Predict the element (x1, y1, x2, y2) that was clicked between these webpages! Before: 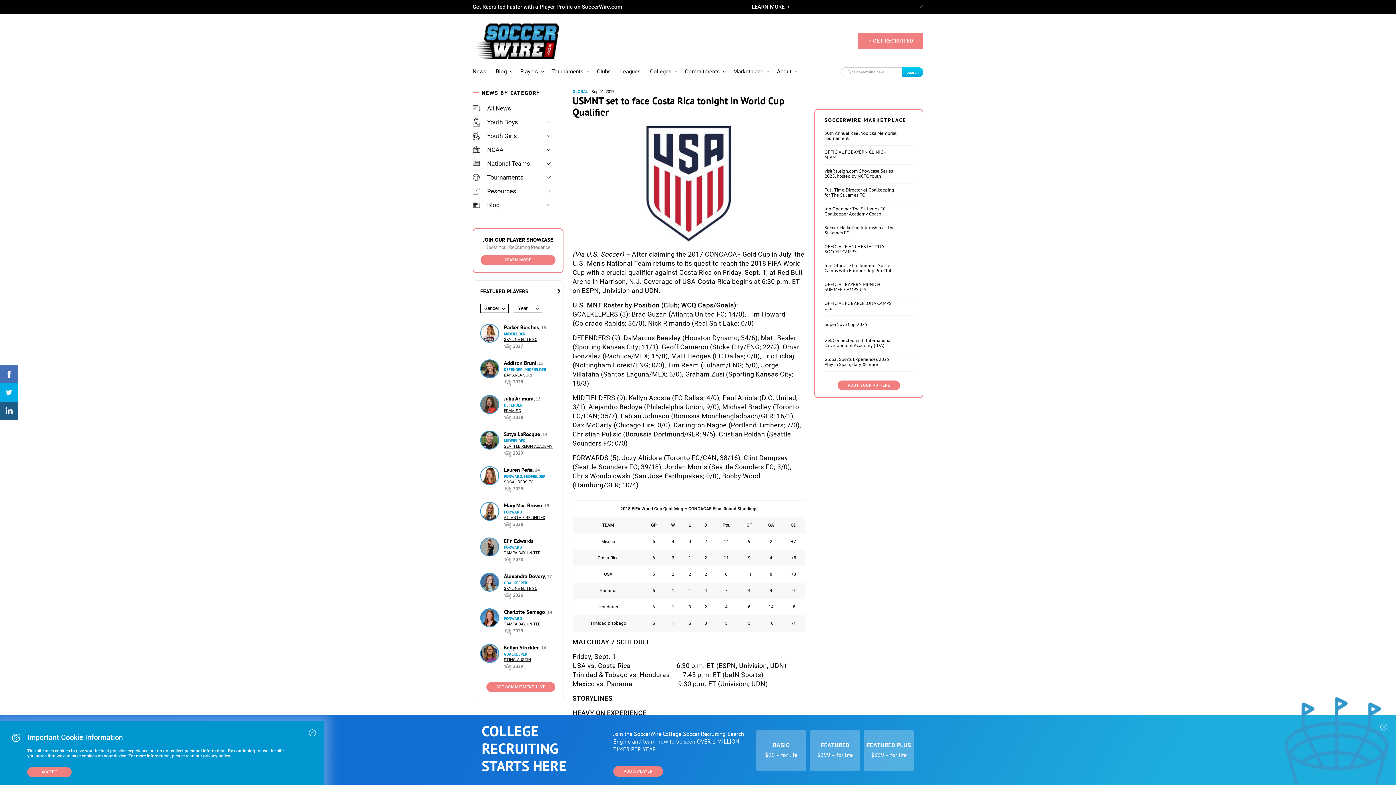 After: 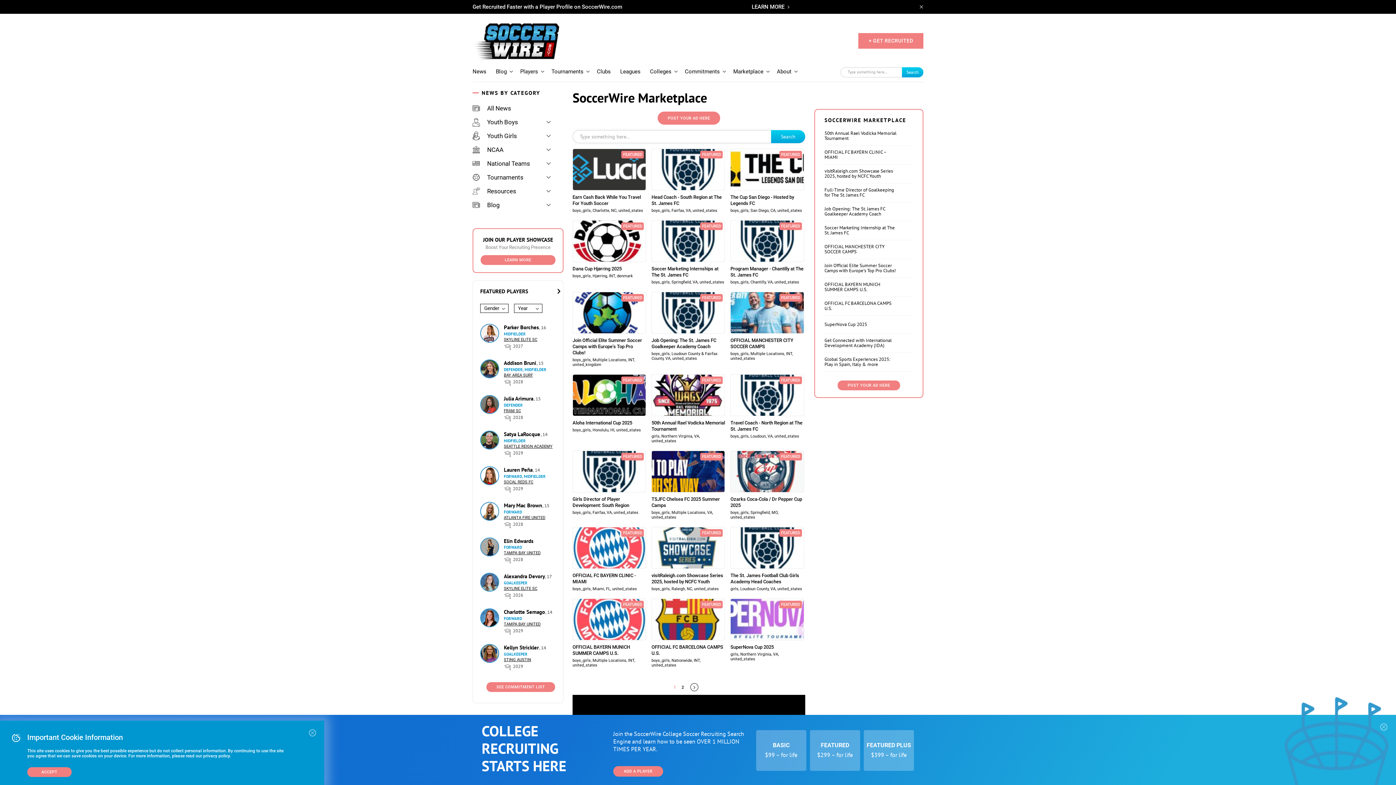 Action: bbox: (733, 68, 771, 74) label: Marketplace